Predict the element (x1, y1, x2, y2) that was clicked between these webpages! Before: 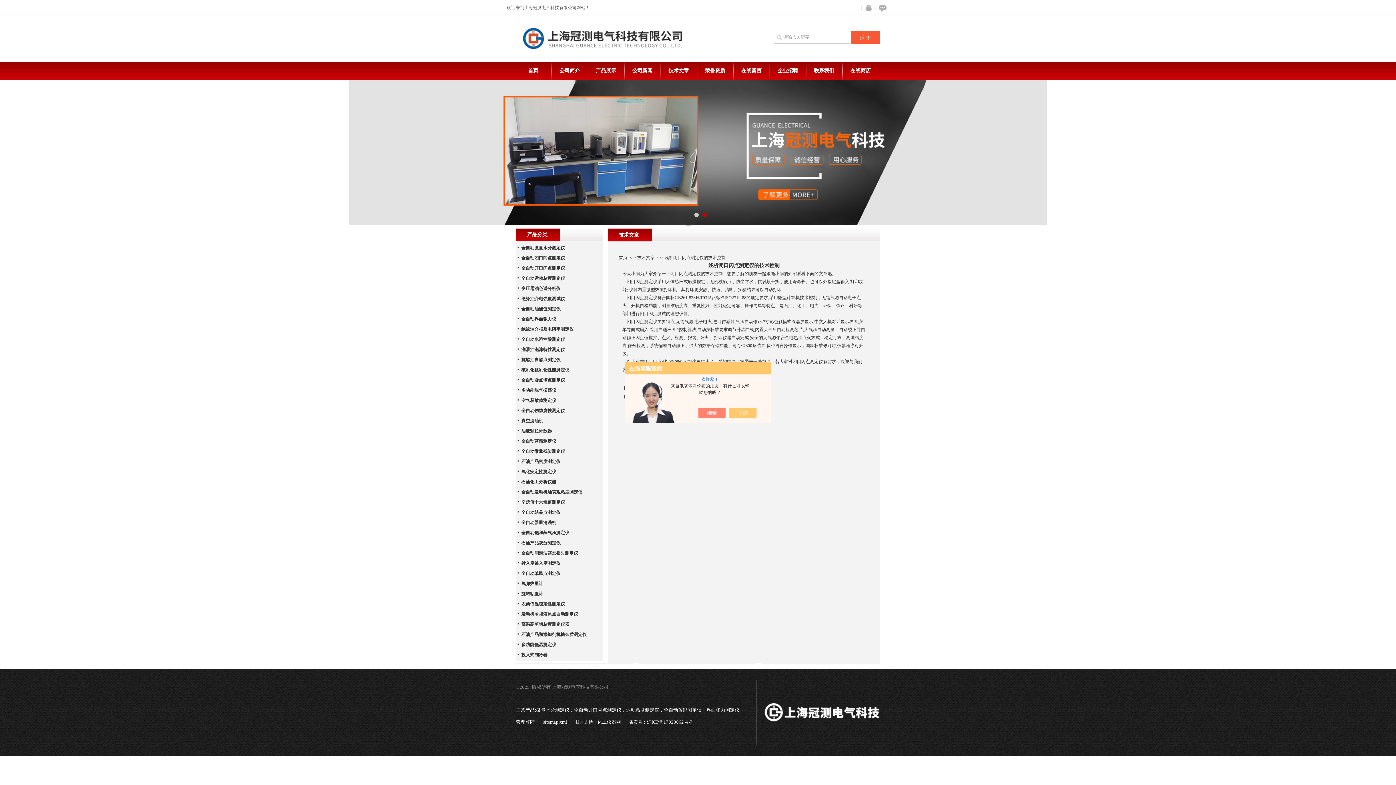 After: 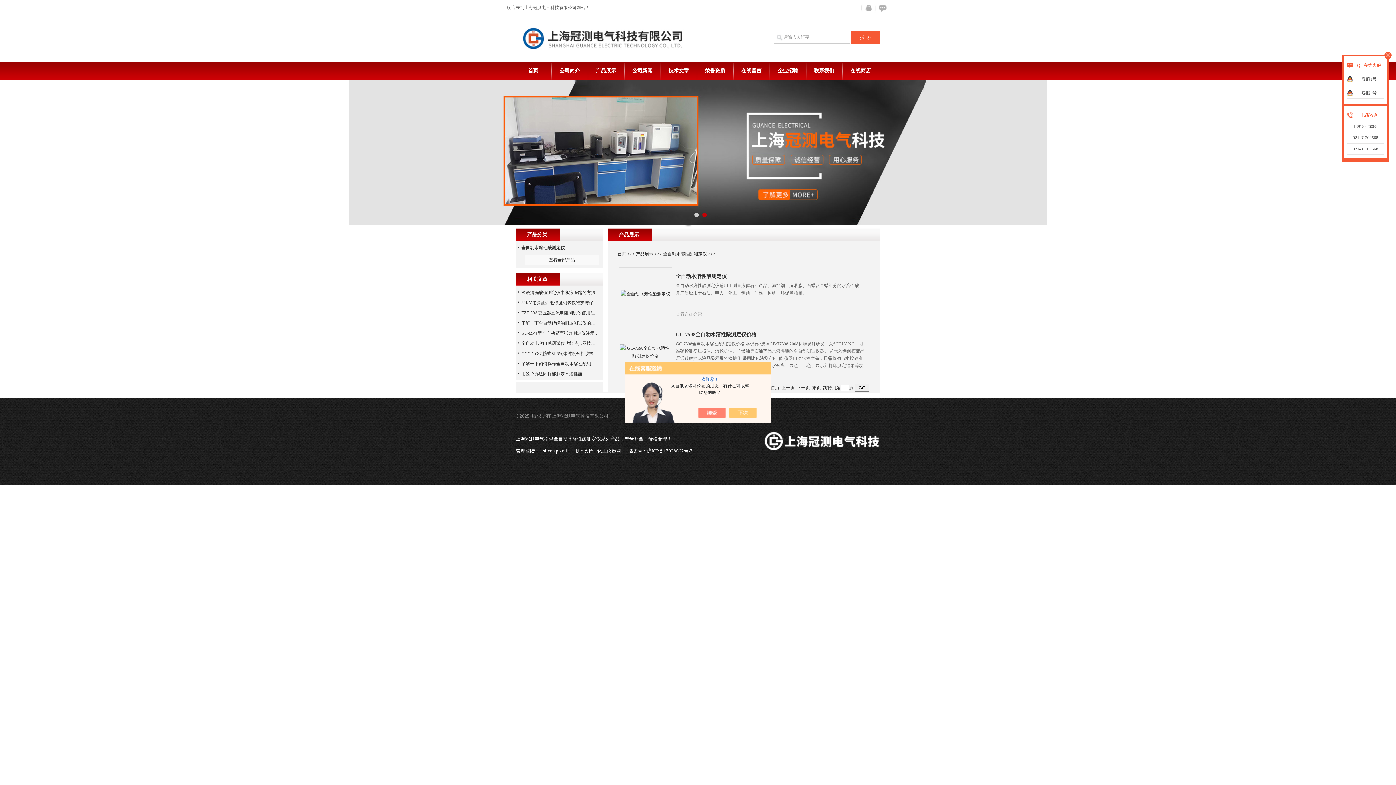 Action: label: 全自动水溶性酸测定仪 bbox: (521, 337, 565, 342)